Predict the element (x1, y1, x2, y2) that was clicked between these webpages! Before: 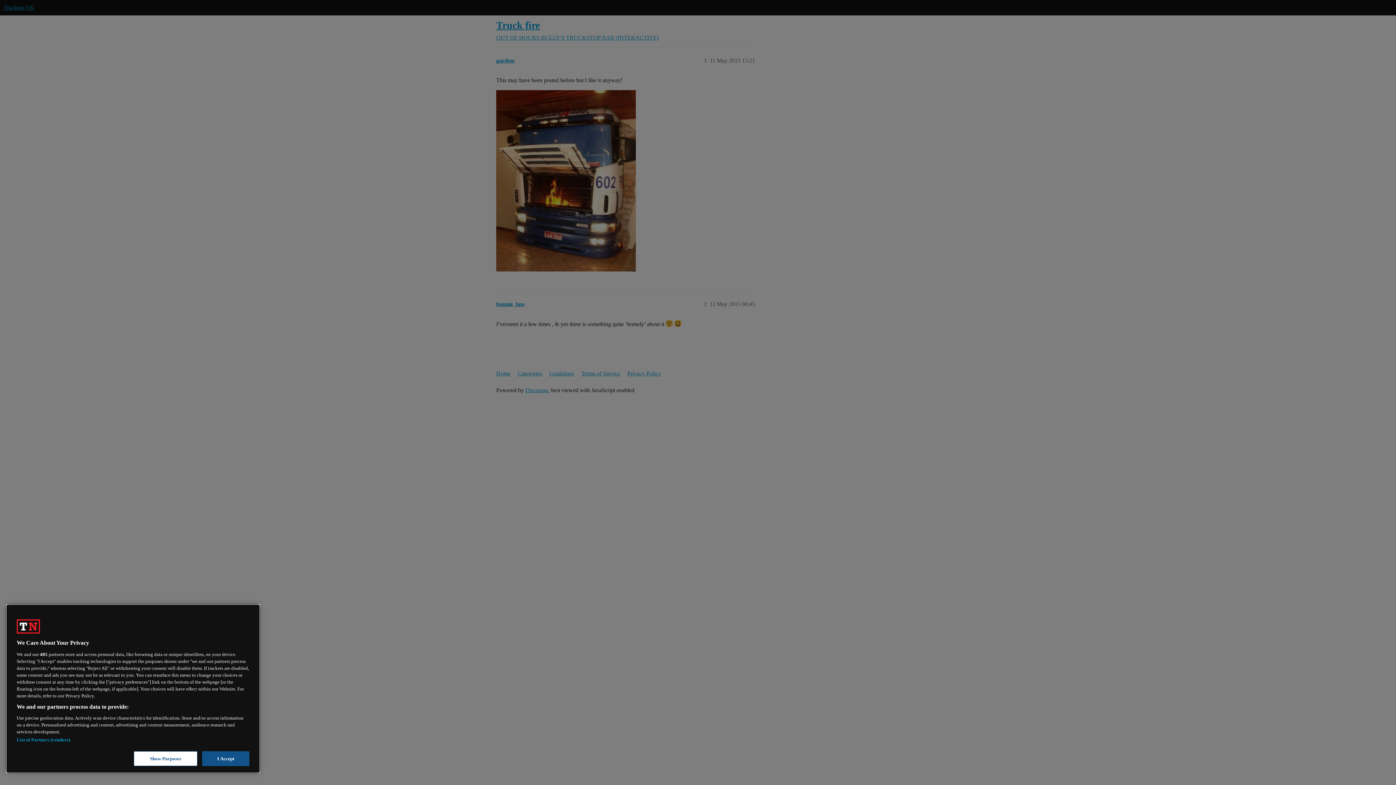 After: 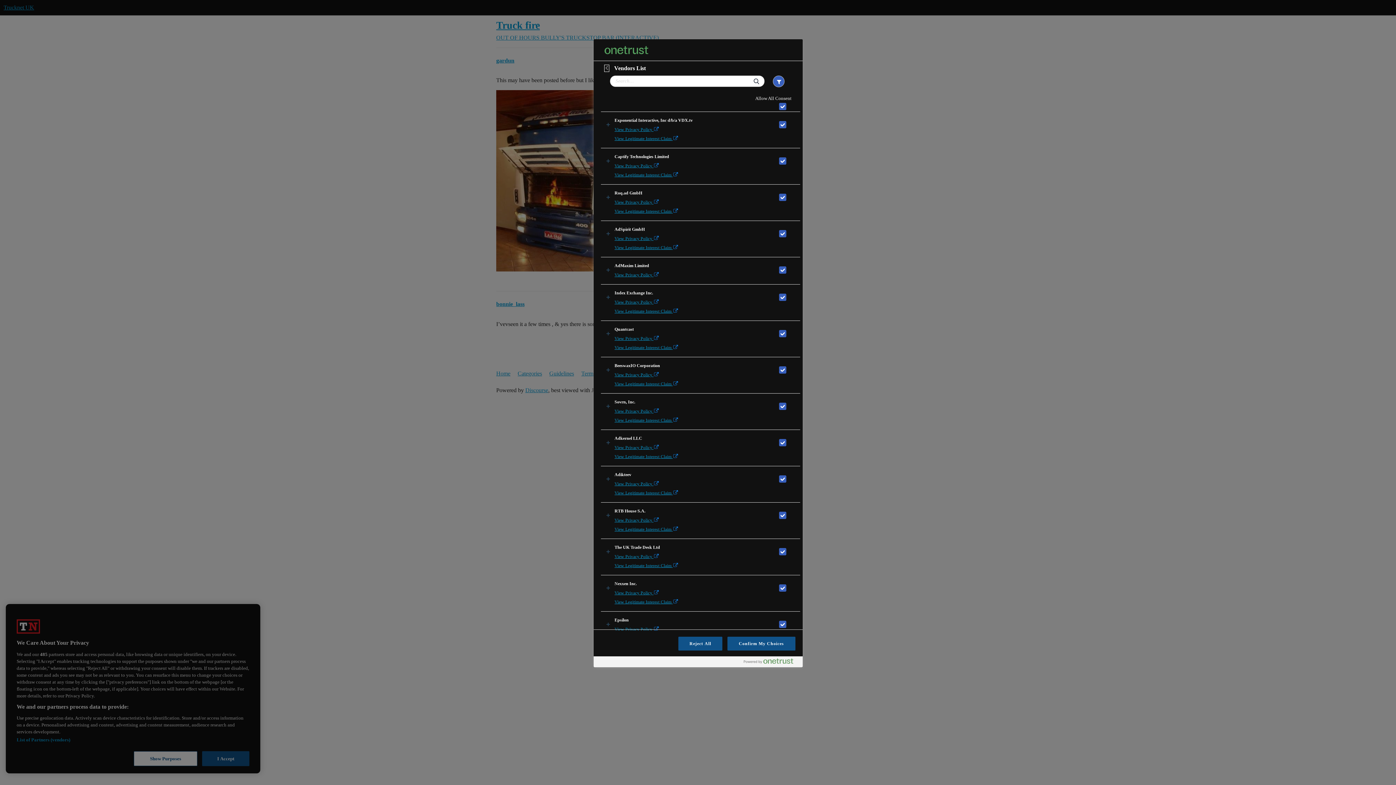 Action: bbox: (16, 737, 70, 743) label: List of Partners (vendors)